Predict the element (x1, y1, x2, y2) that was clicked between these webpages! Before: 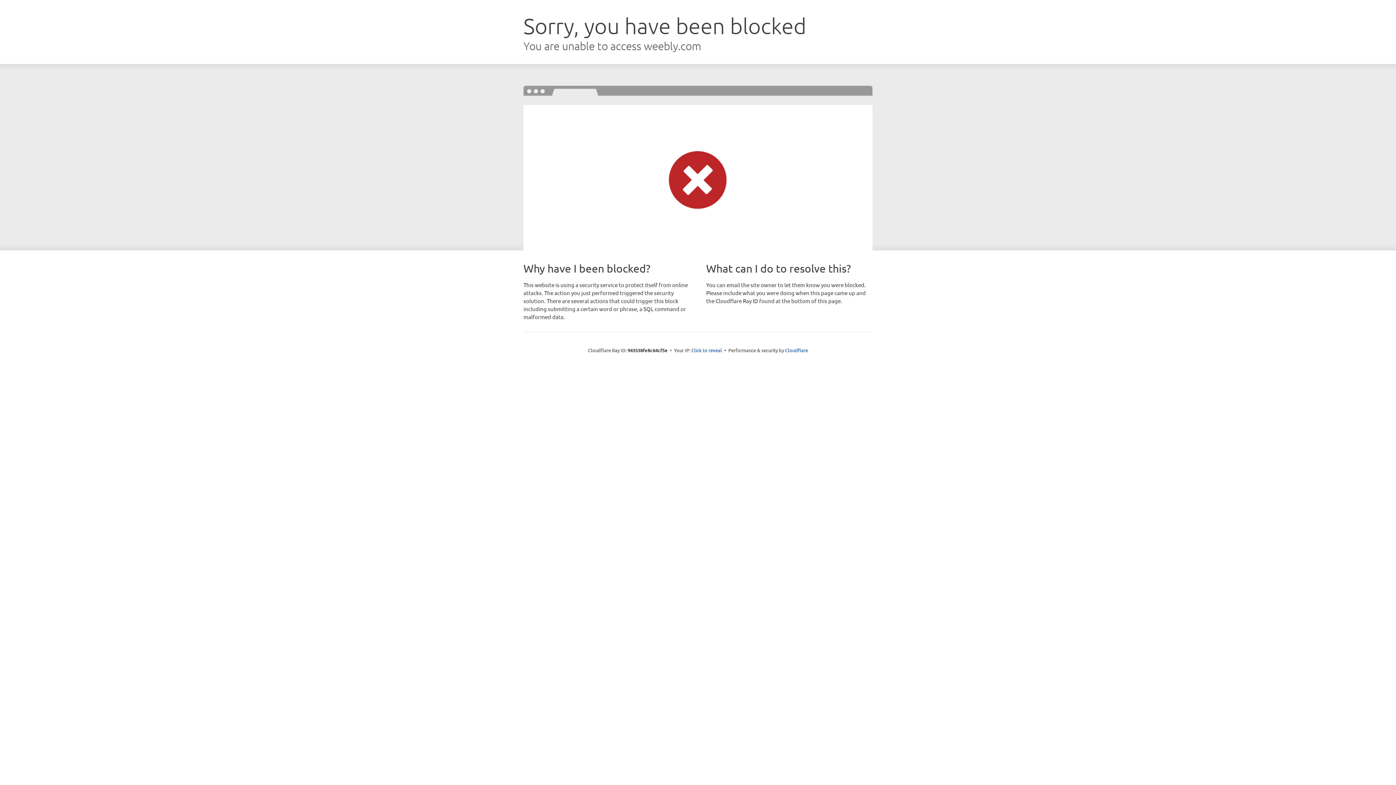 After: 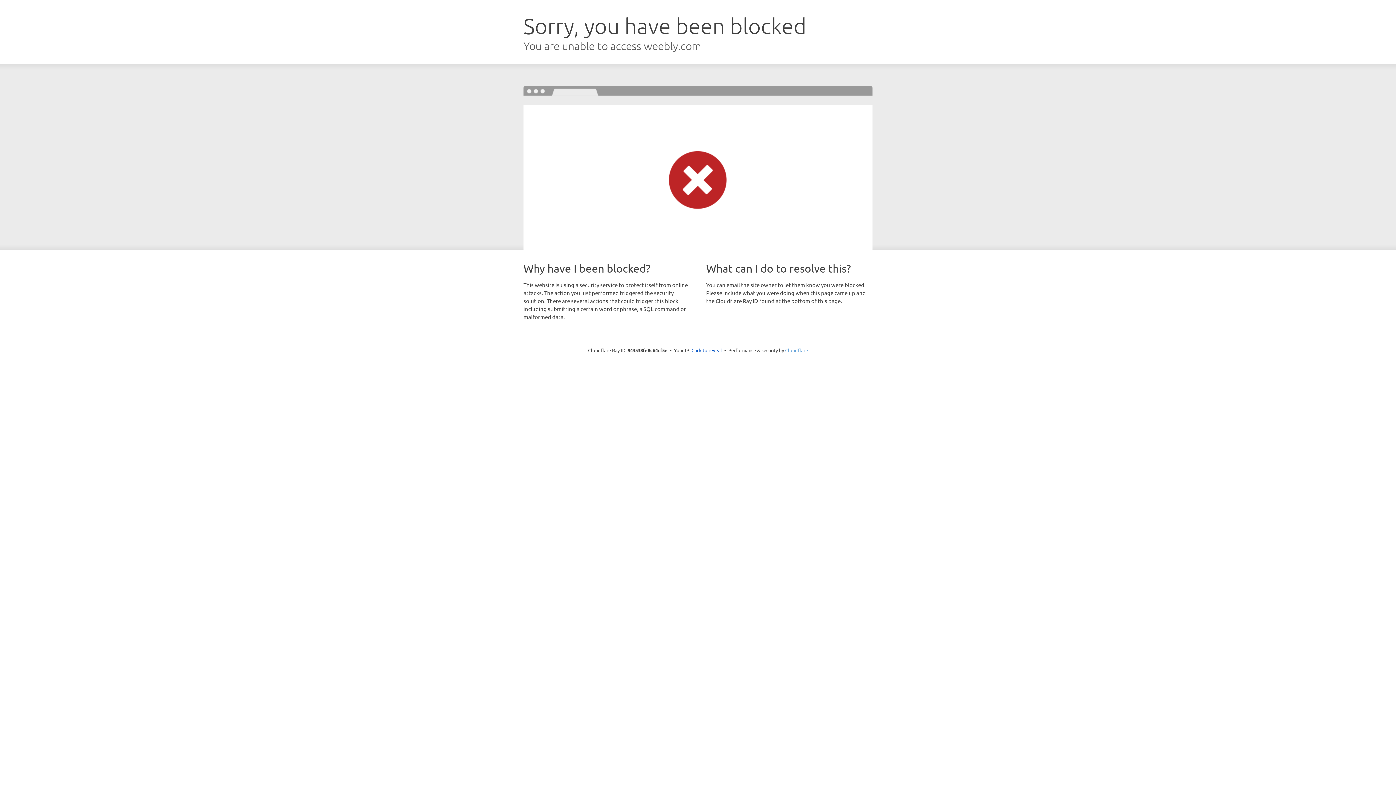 Action: bbox: (785, 347, 808, 353) label: Cloudflare